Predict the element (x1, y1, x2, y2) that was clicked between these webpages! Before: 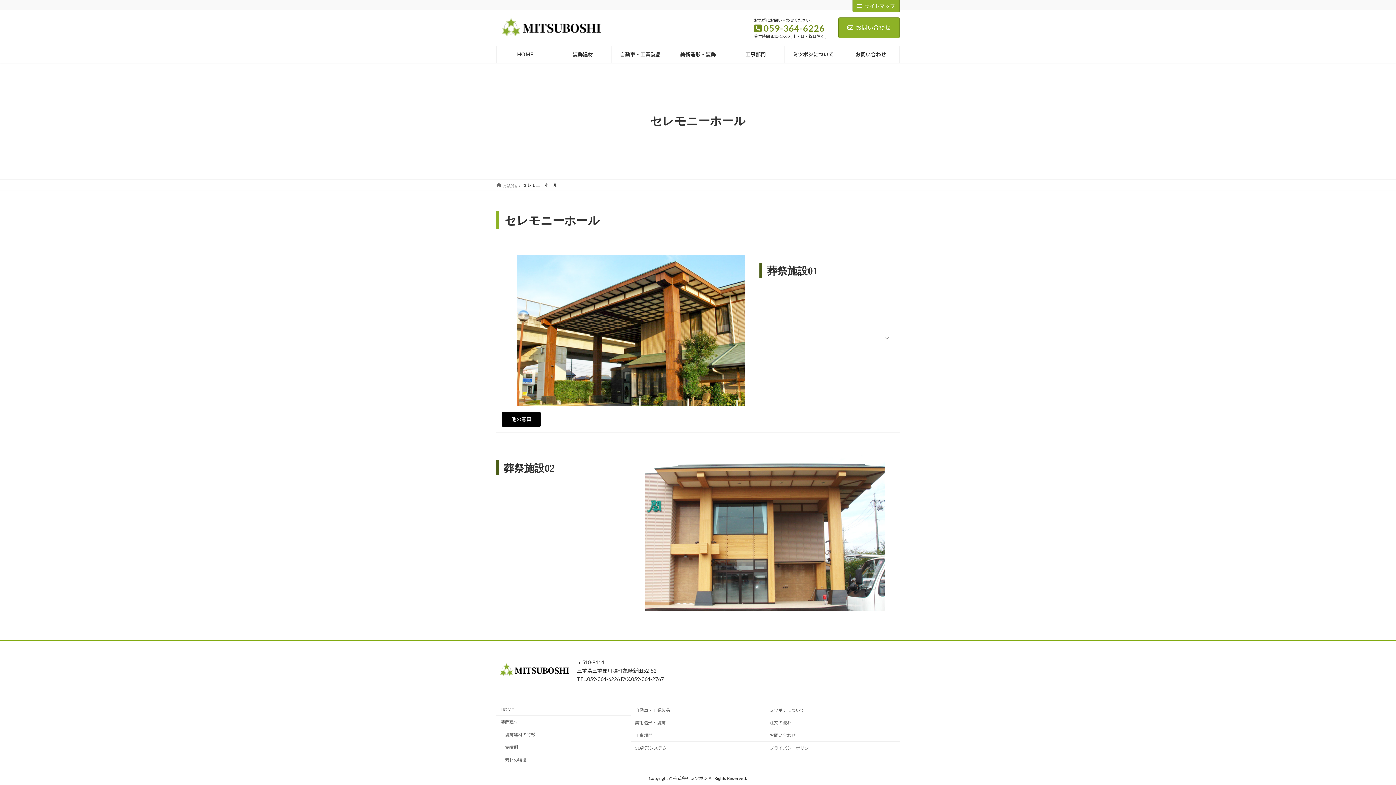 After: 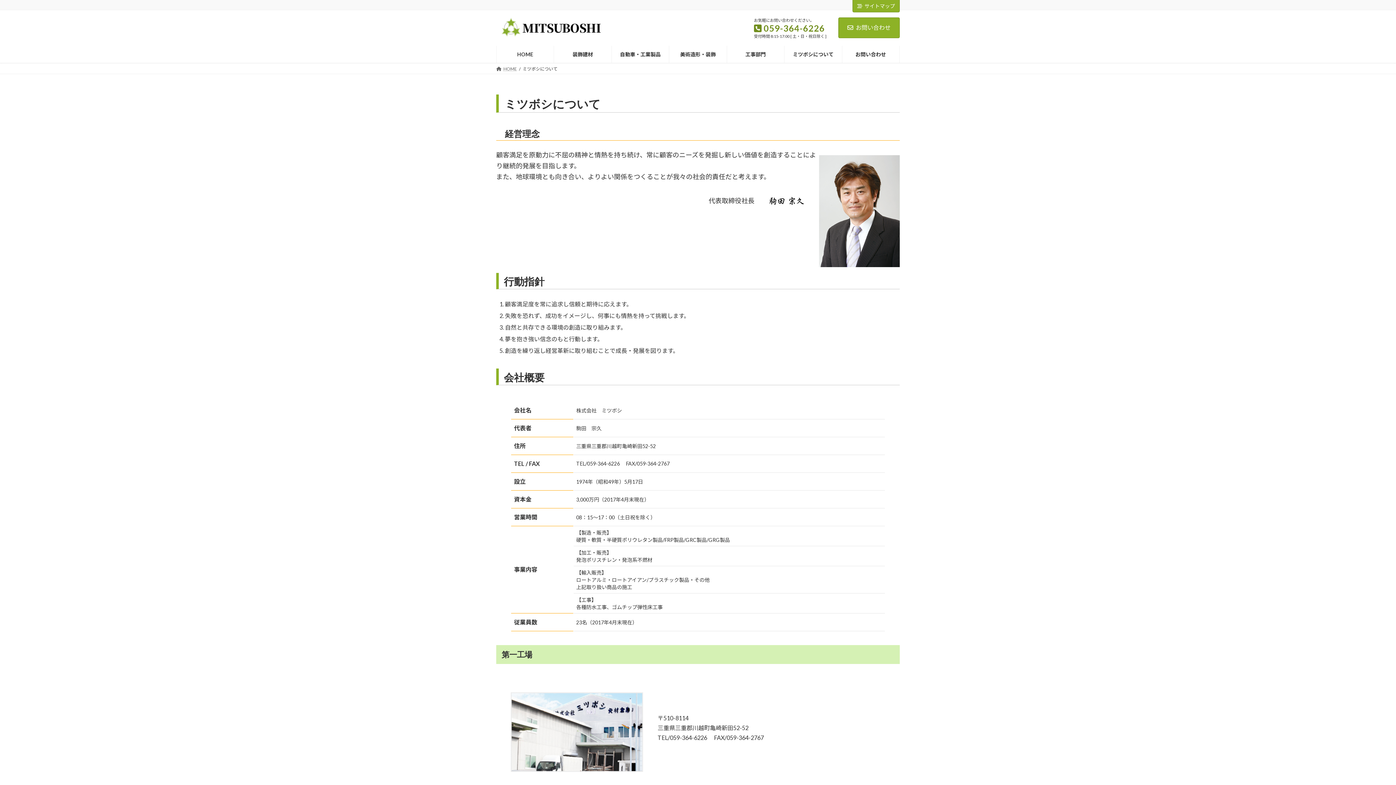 Action: label: ミツボシについて bbox: (784, 45, 842, 62)